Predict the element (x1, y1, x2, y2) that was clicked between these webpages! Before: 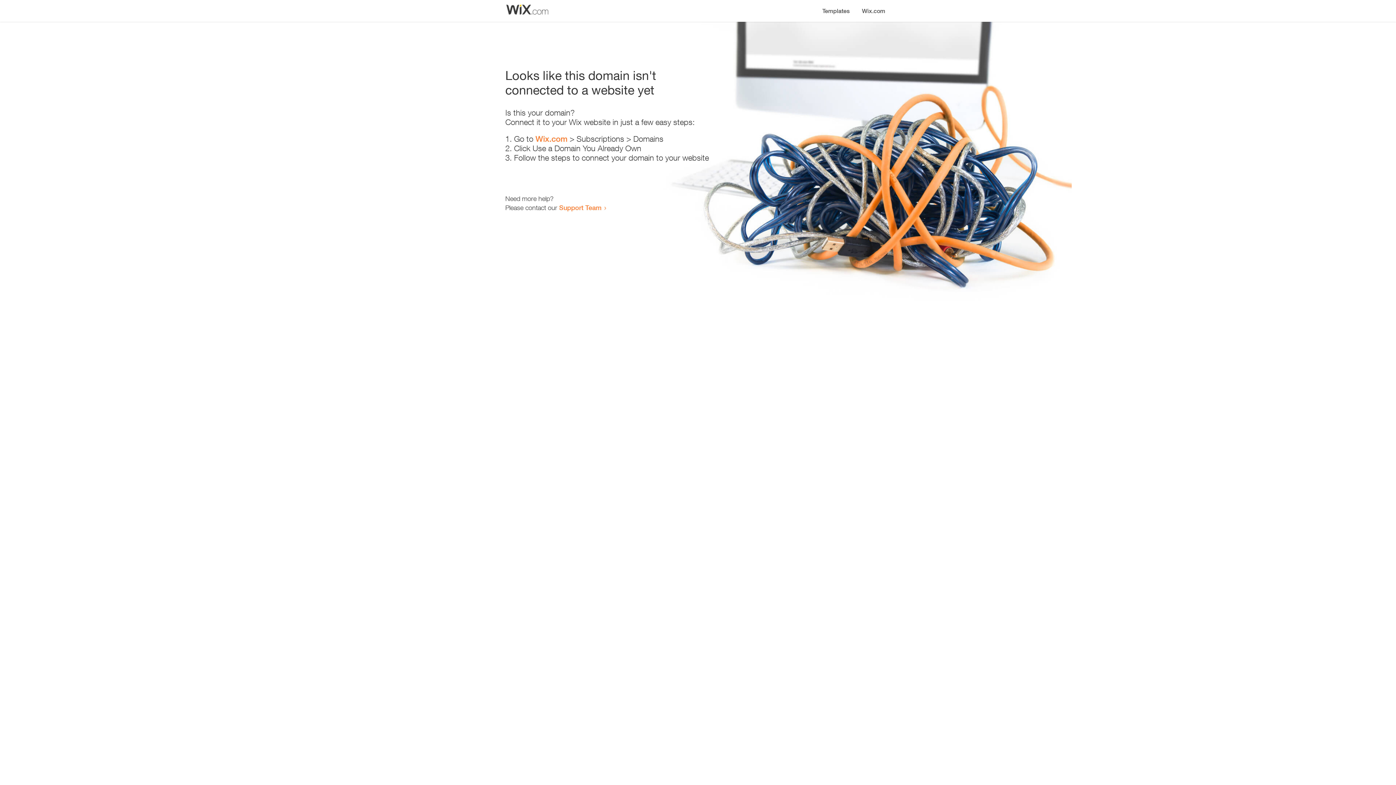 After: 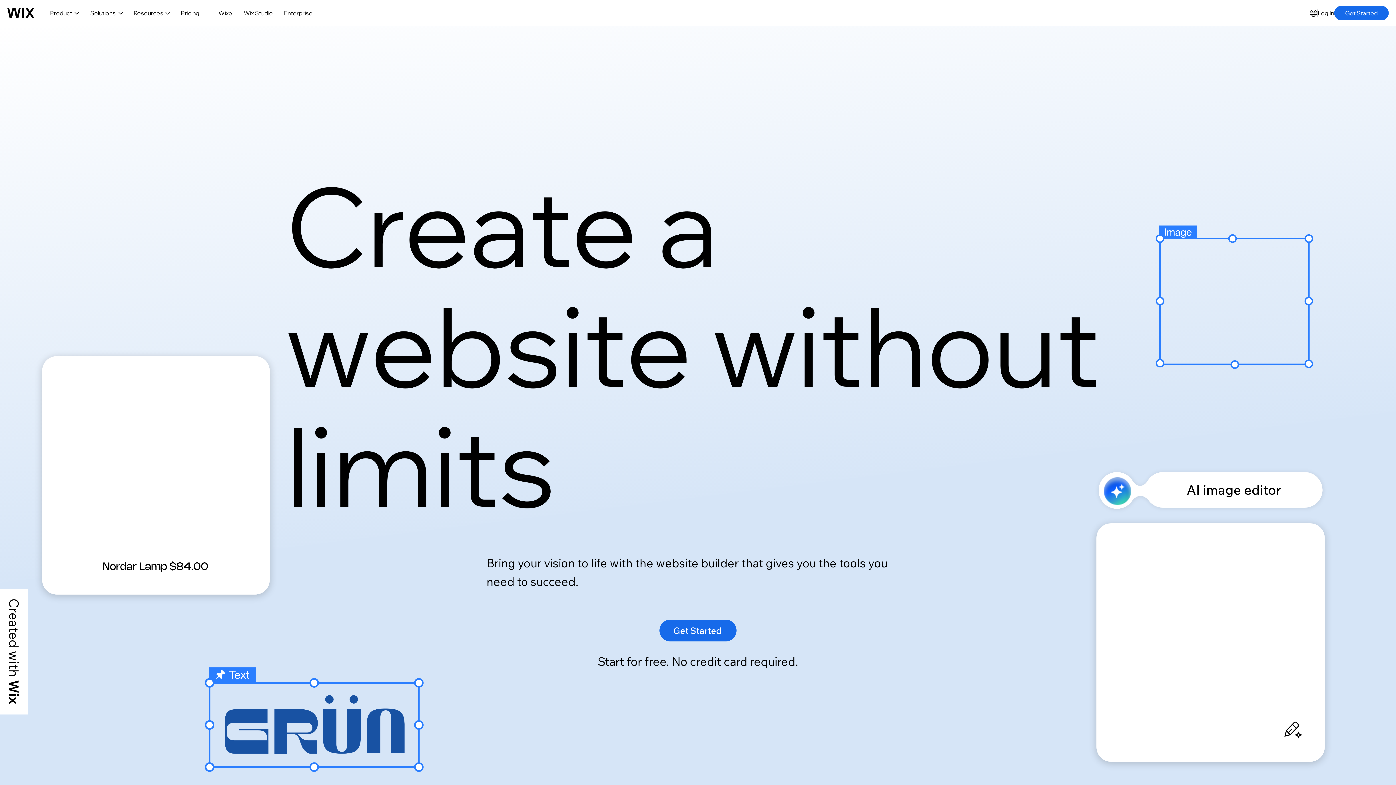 Action: label: Wix.com bbox: (856, 0, 890, 14)